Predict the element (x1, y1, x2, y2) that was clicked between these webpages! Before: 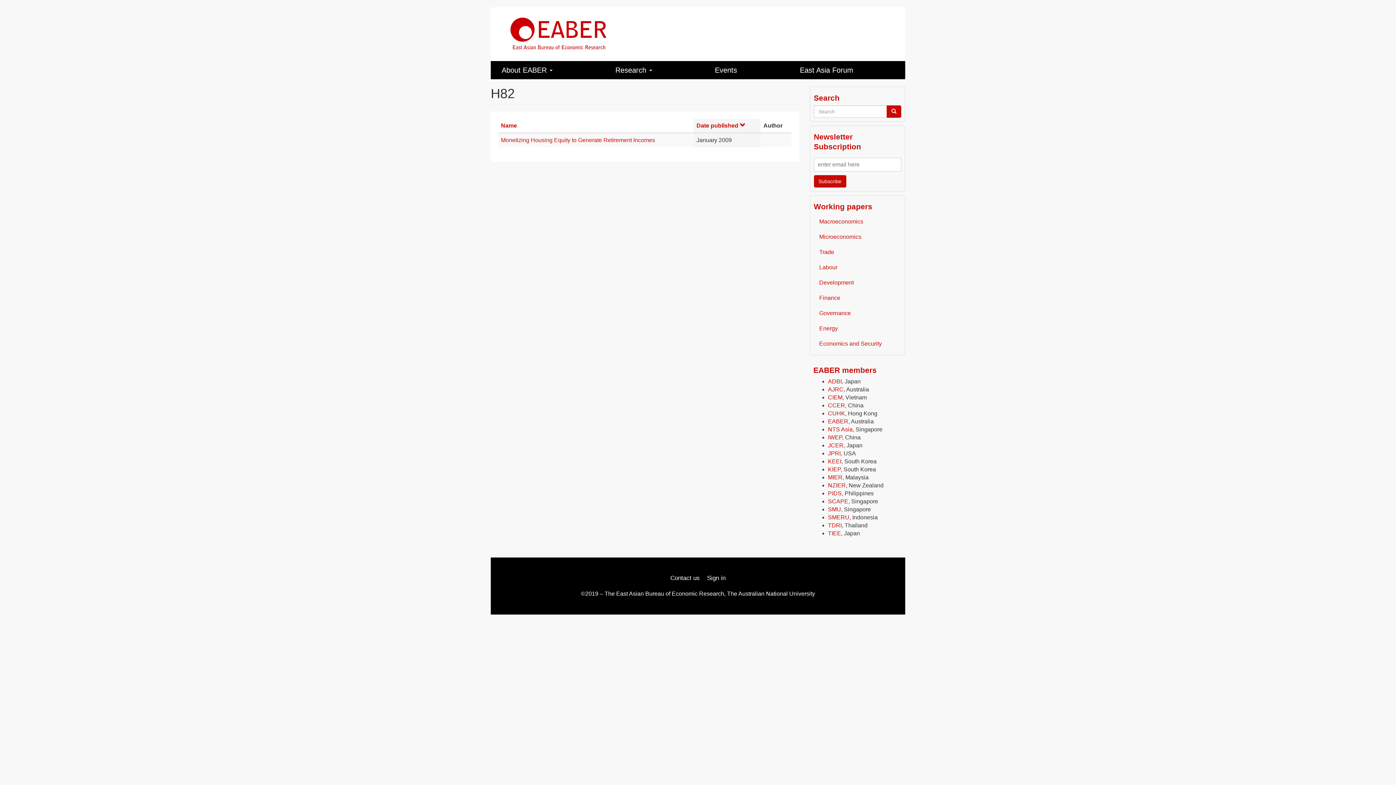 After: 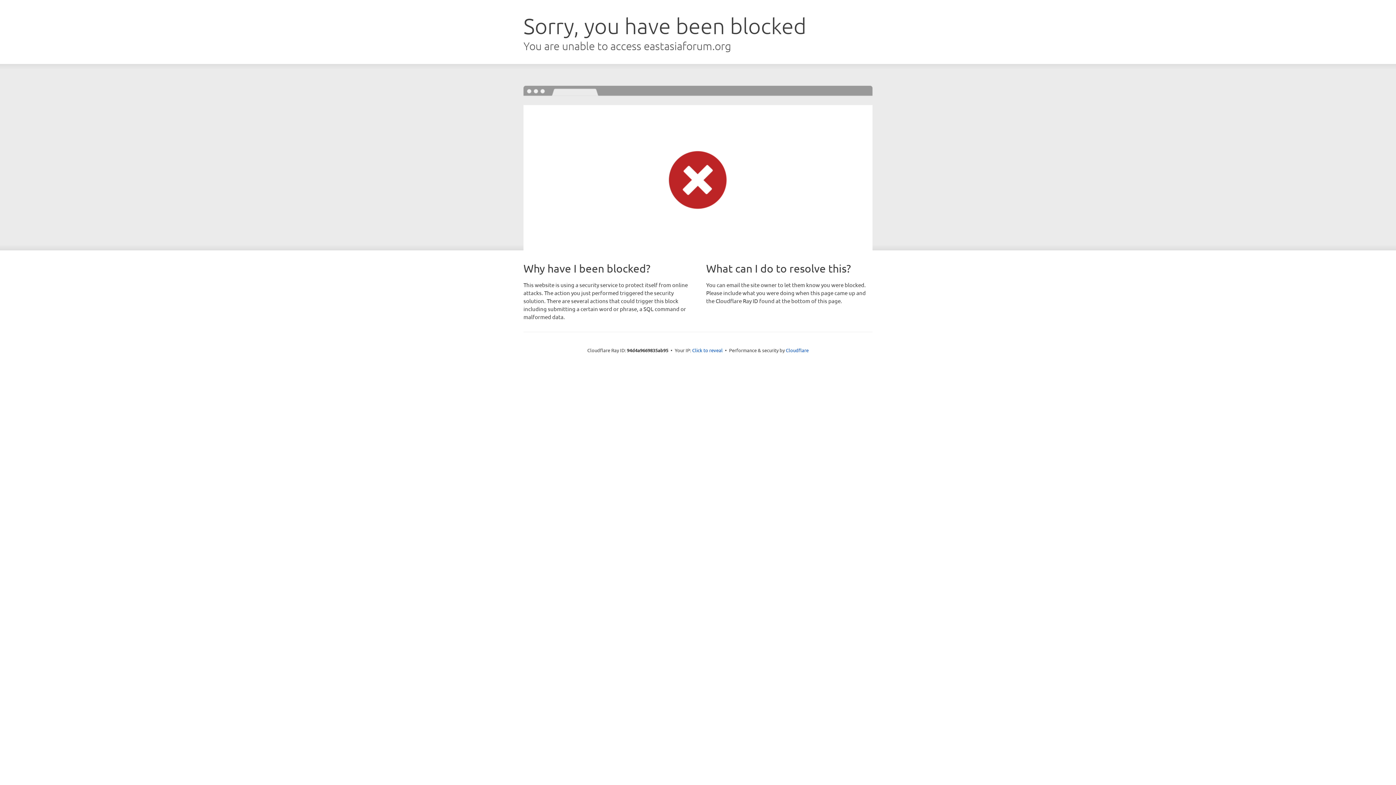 Action: label: East Asia Forum bbox: (794, 60, 900, 79)